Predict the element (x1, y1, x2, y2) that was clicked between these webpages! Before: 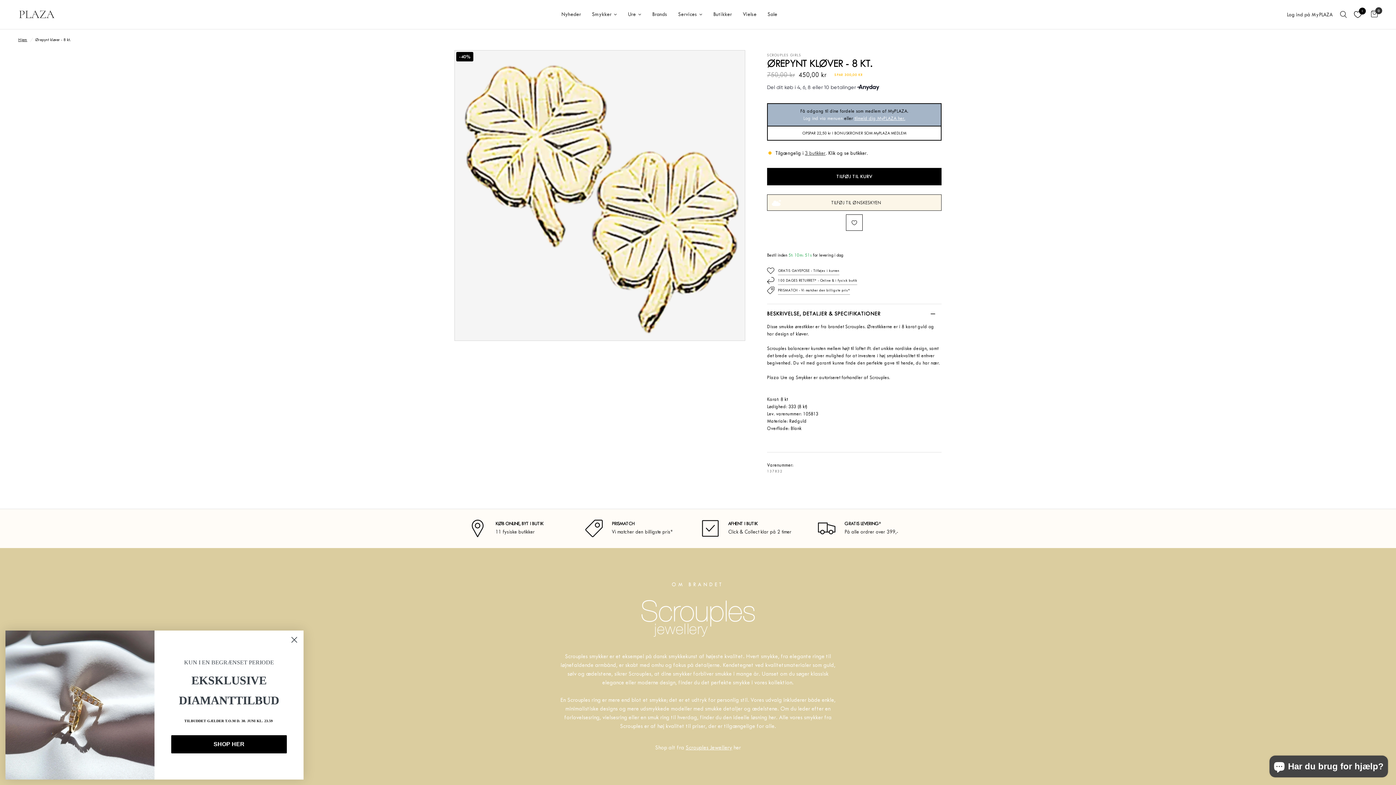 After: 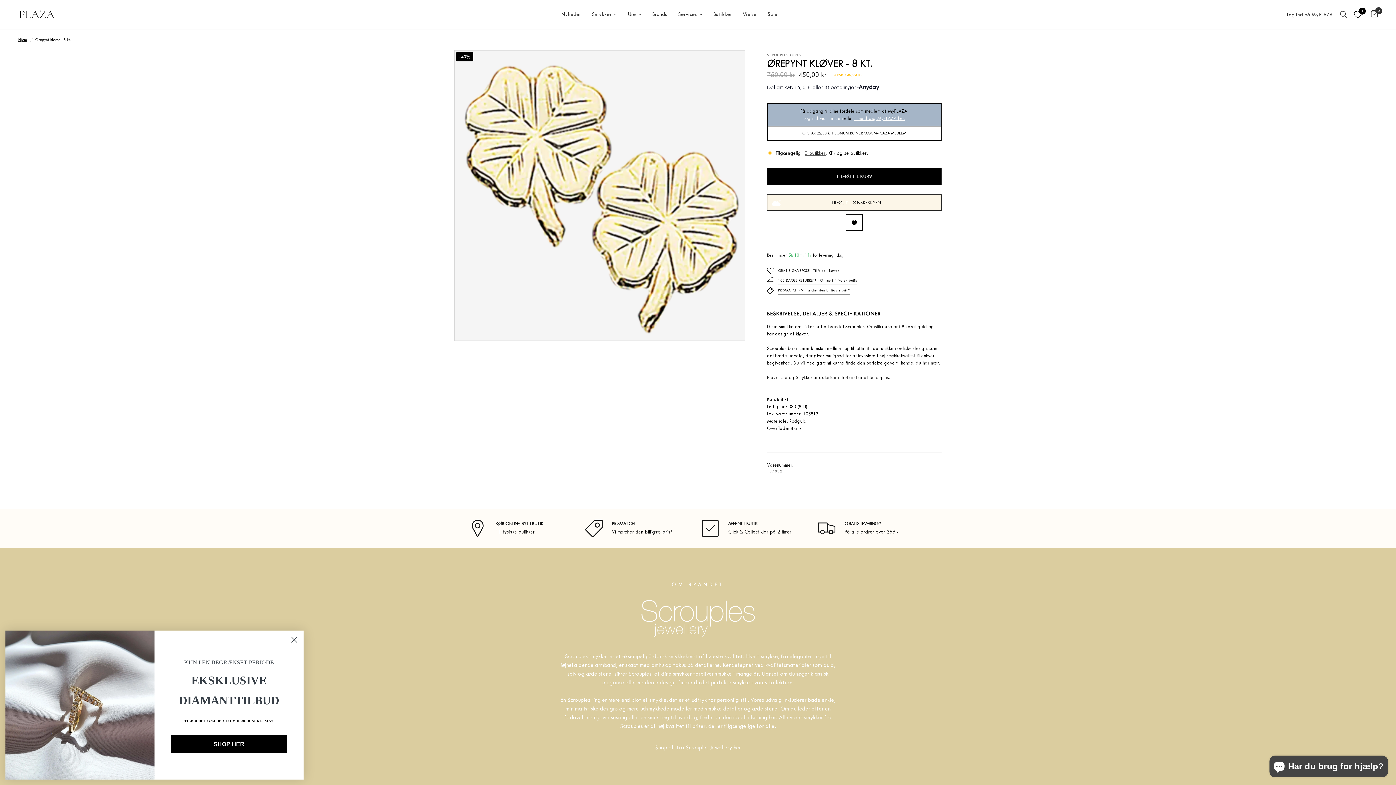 Action: label: TILFØJ TIL FAVORITTER bbox: (846, 214, 862, 230)